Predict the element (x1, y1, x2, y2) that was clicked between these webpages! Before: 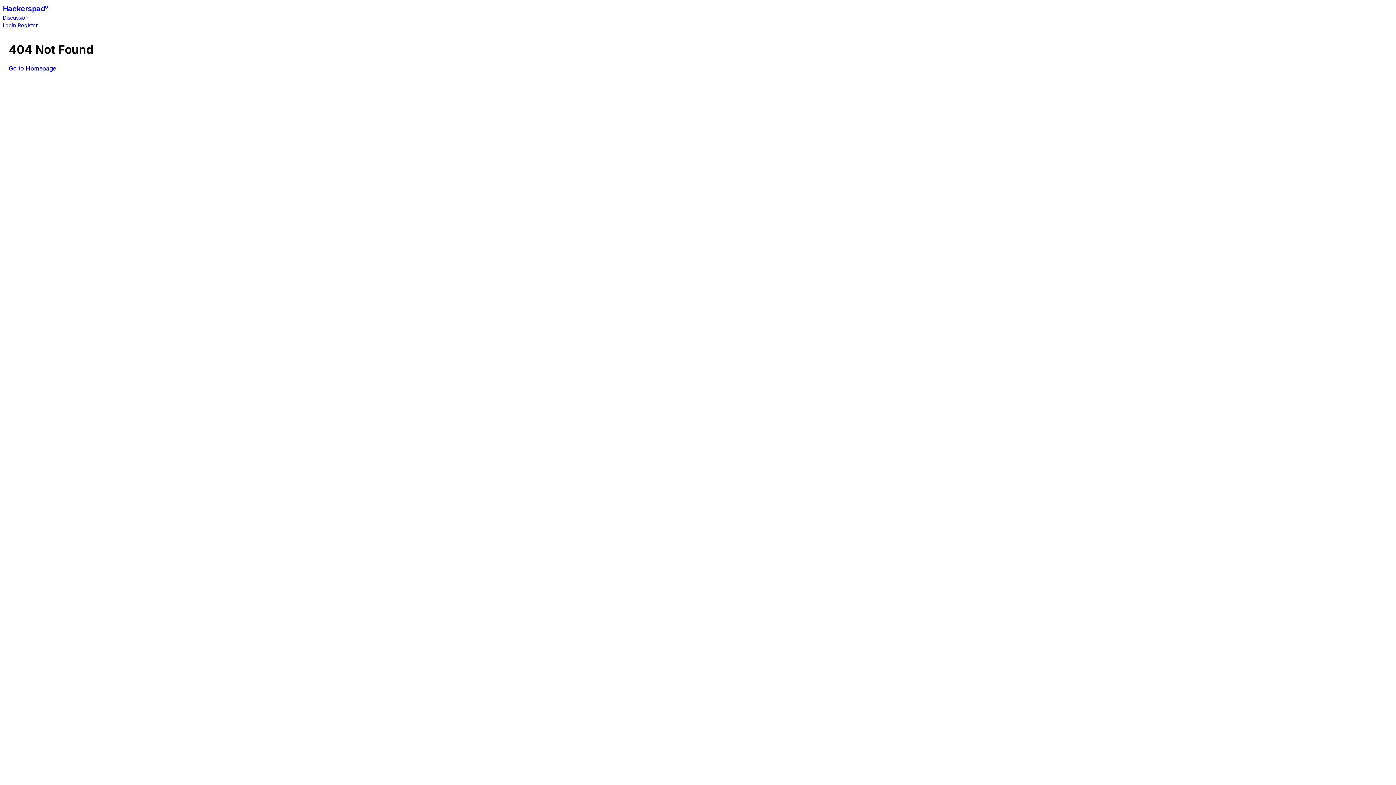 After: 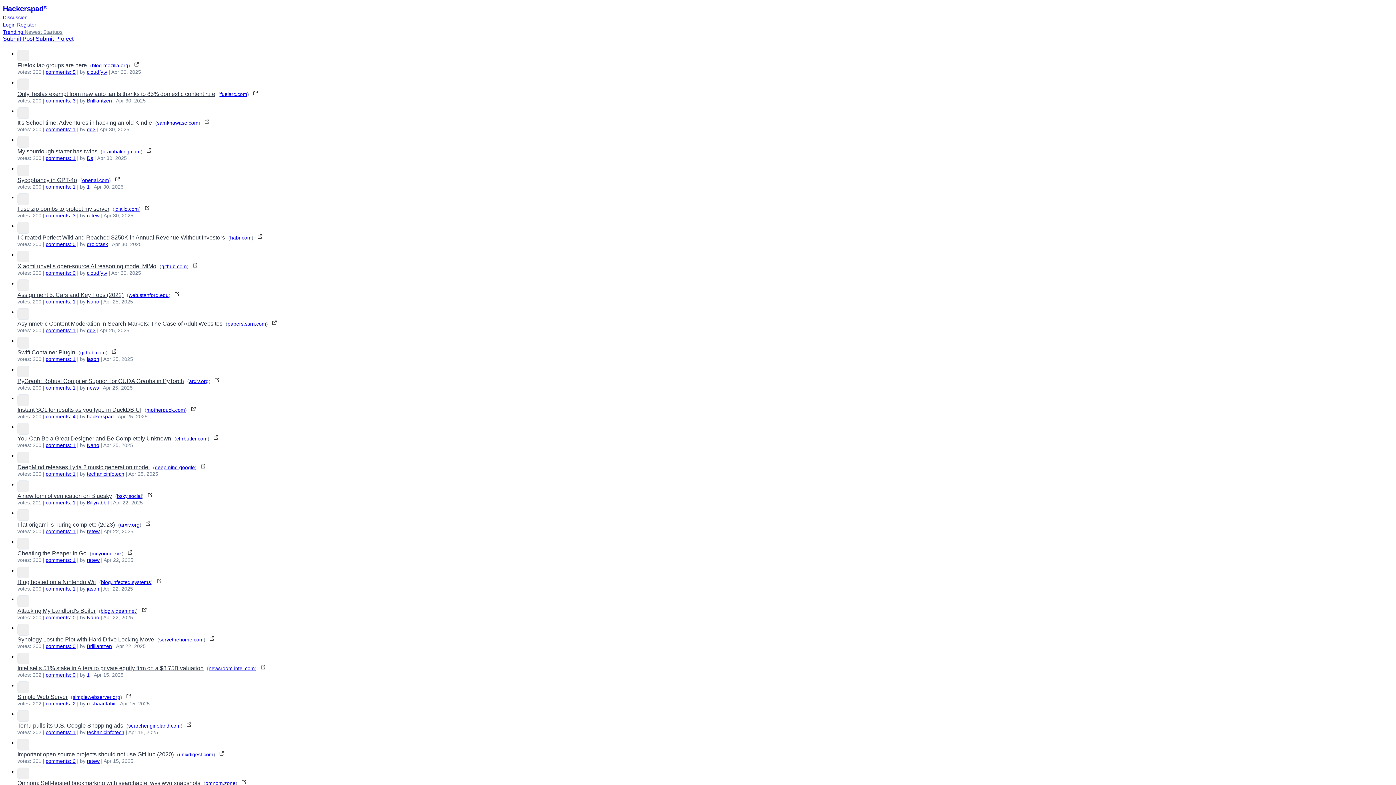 Action: bbox: (2, 14, 28, 20) label: Discussion